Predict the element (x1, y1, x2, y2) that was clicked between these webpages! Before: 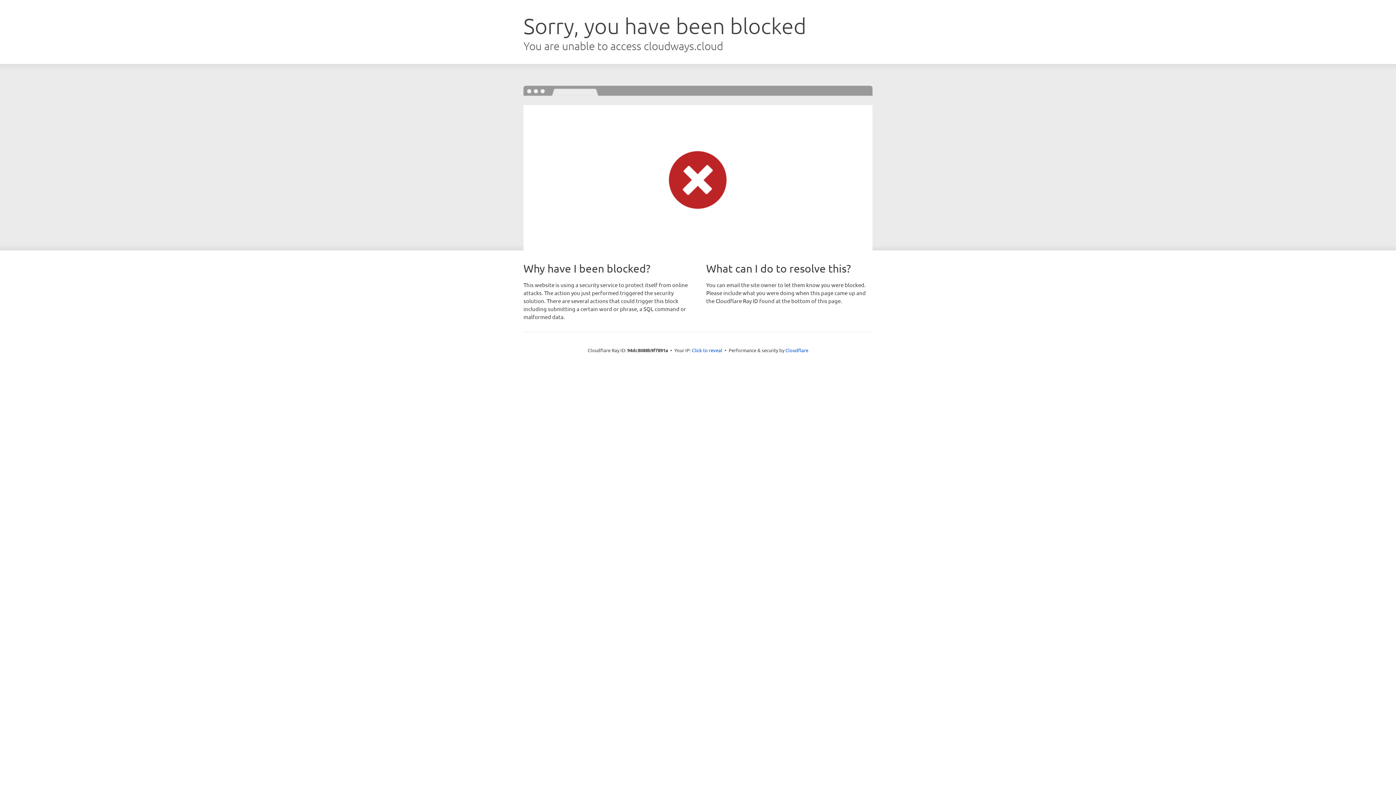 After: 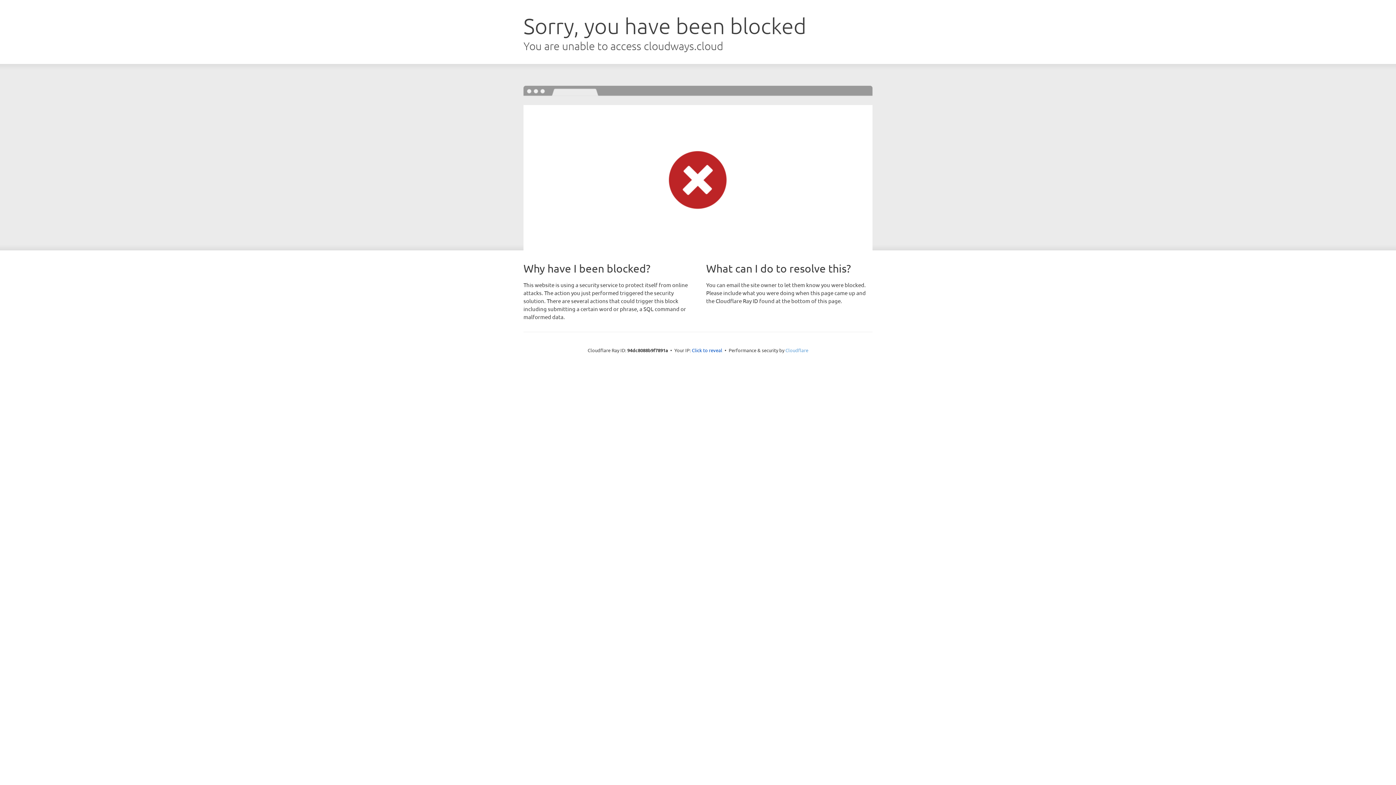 Action: label: Cloudflare bbox: (785, 347, 808, 353)